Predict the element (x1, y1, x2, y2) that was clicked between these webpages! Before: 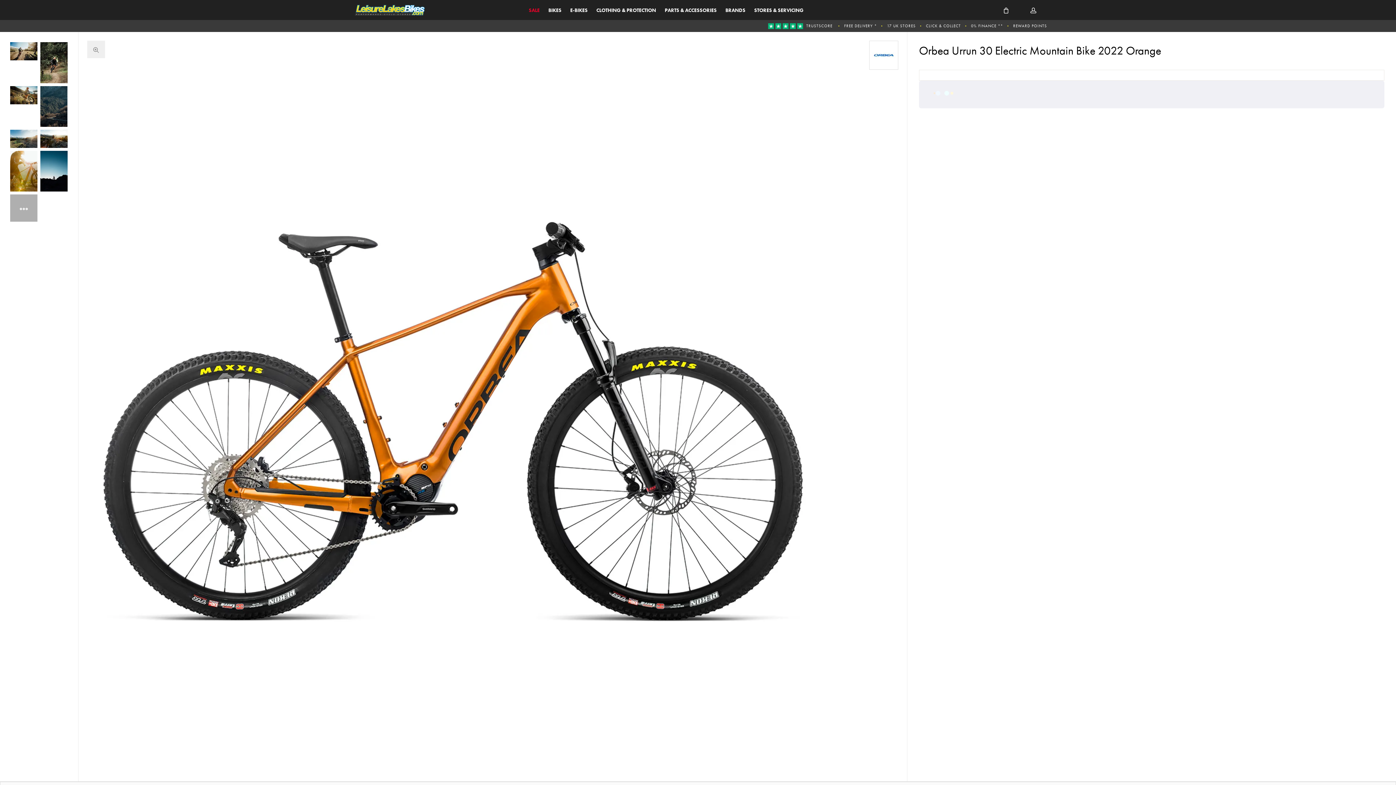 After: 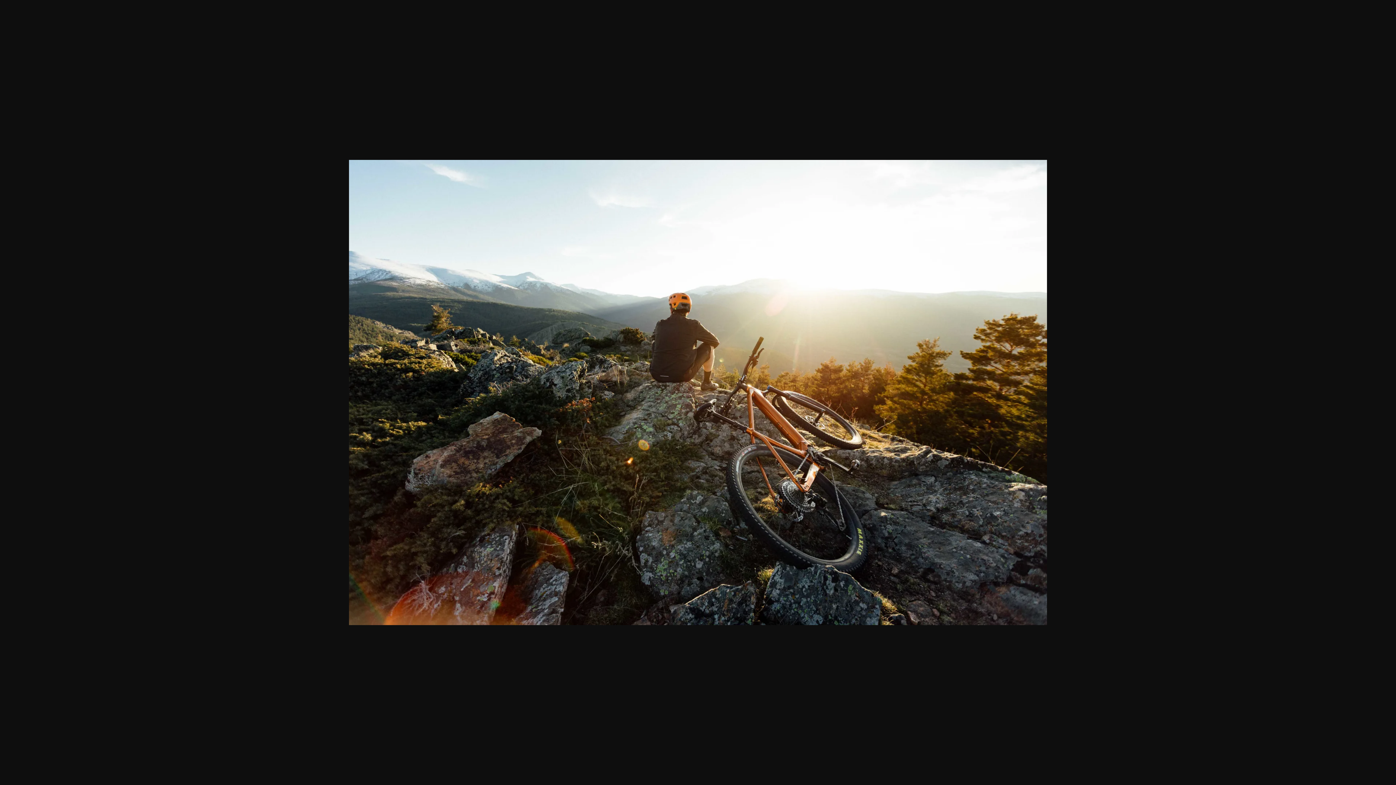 Action: bbox: (40, 129, 67, 147)